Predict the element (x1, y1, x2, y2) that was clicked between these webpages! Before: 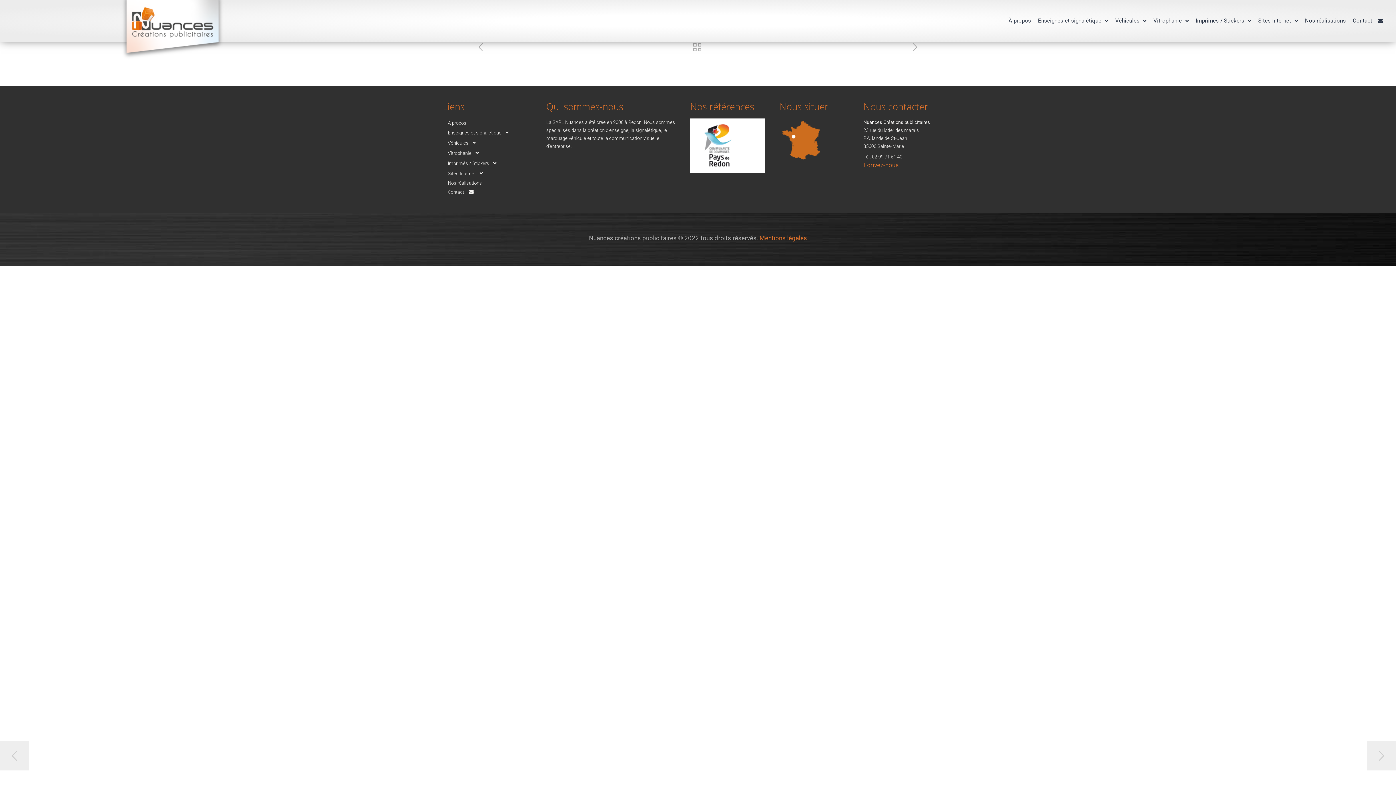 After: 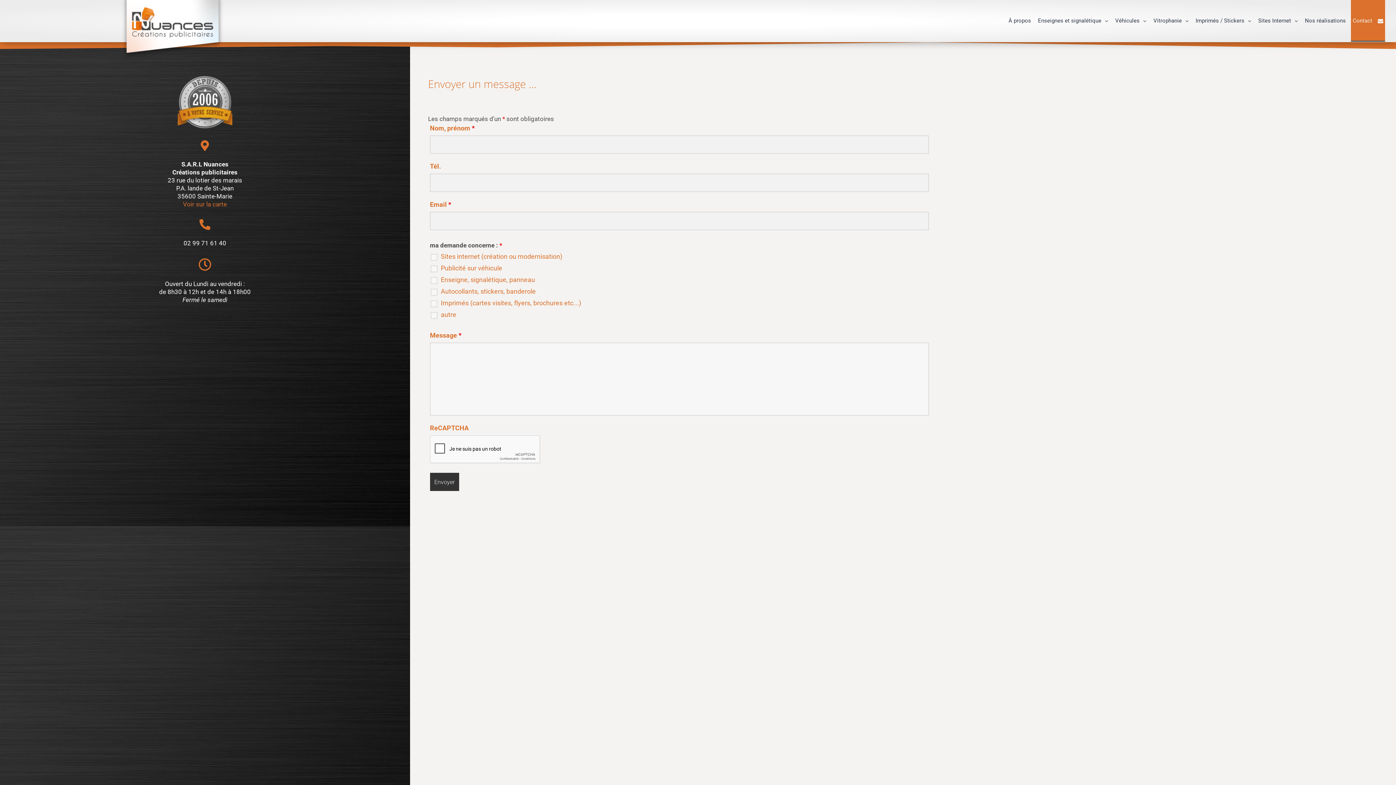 Action: label: Contact  bbox: (1351, 0, 1385, 41)